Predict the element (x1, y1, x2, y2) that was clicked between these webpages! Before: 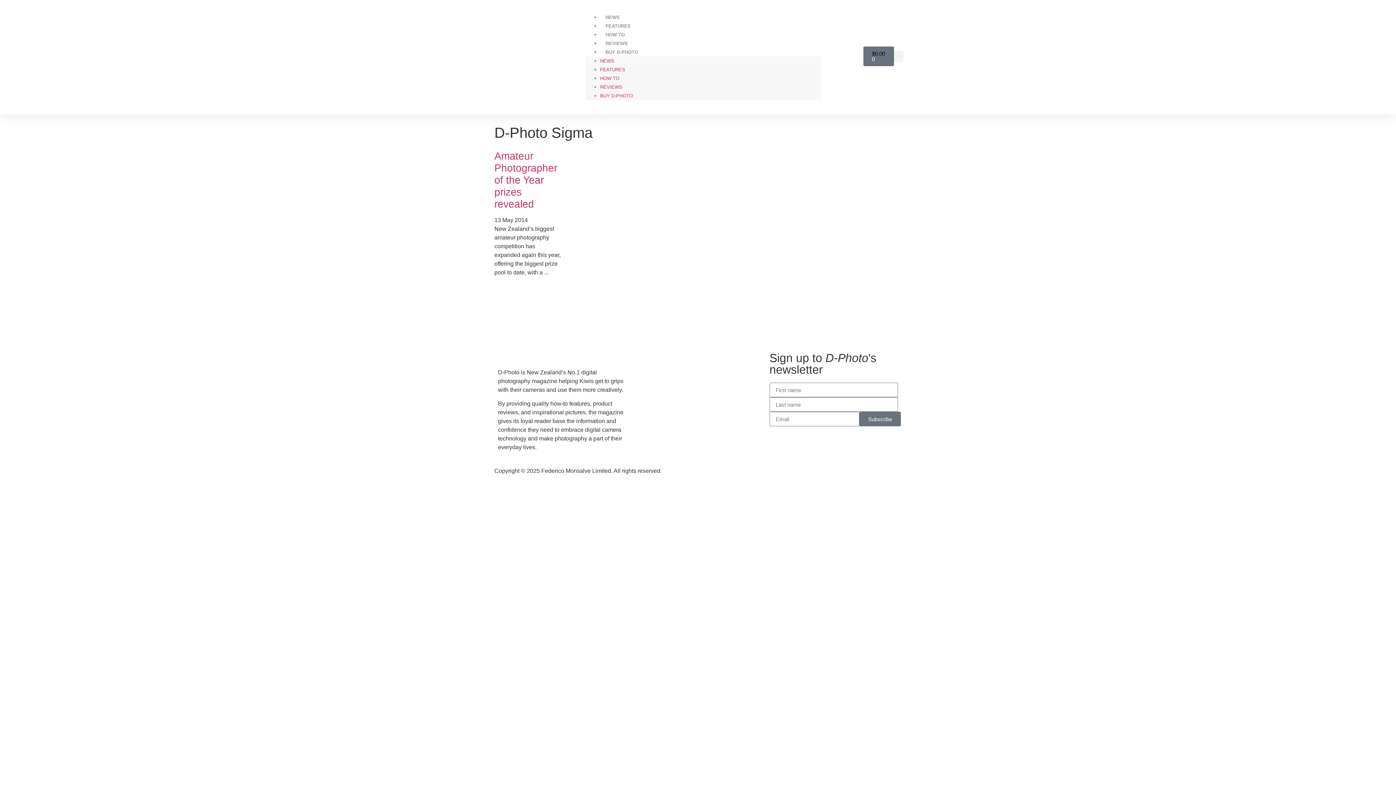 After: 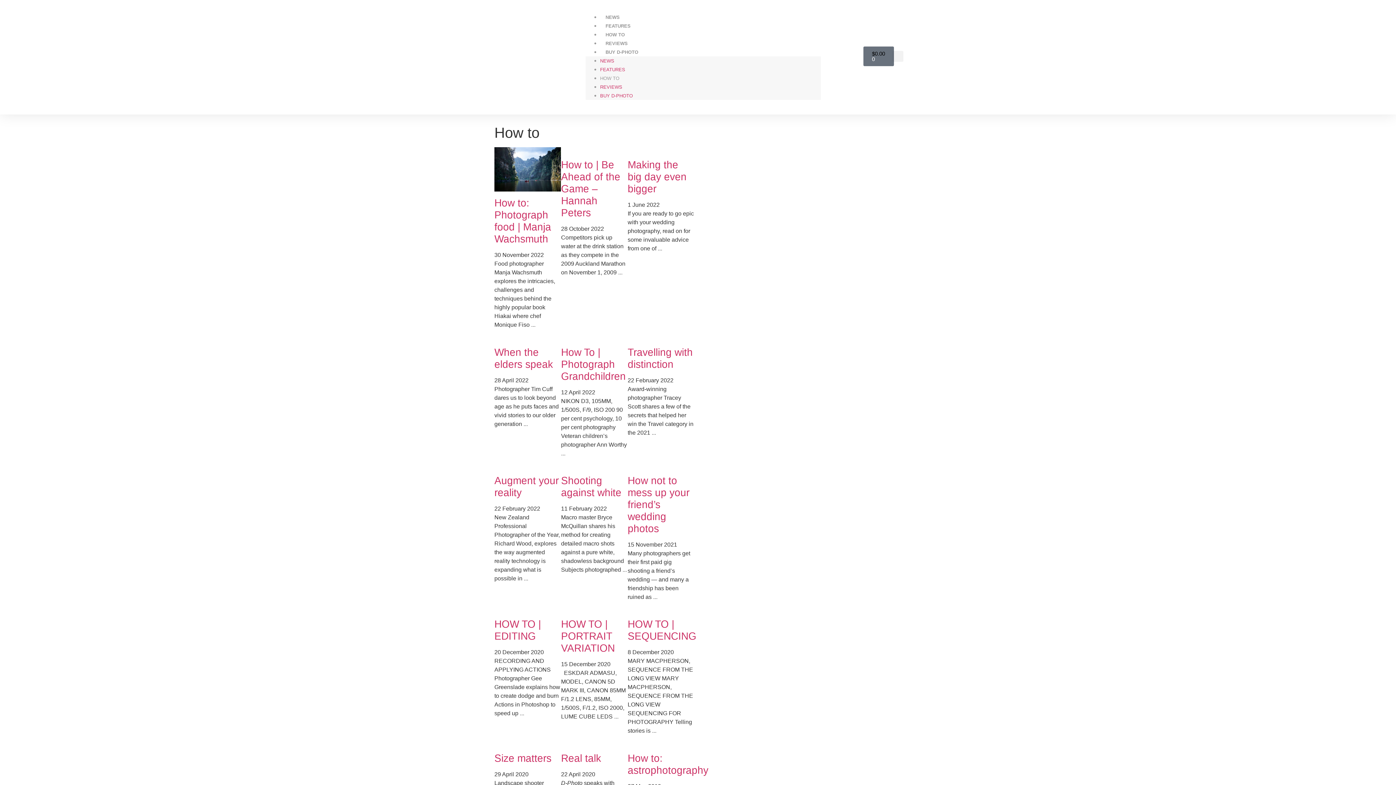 Action: bbox: (600, 32, 630, 37) label: HOW TO